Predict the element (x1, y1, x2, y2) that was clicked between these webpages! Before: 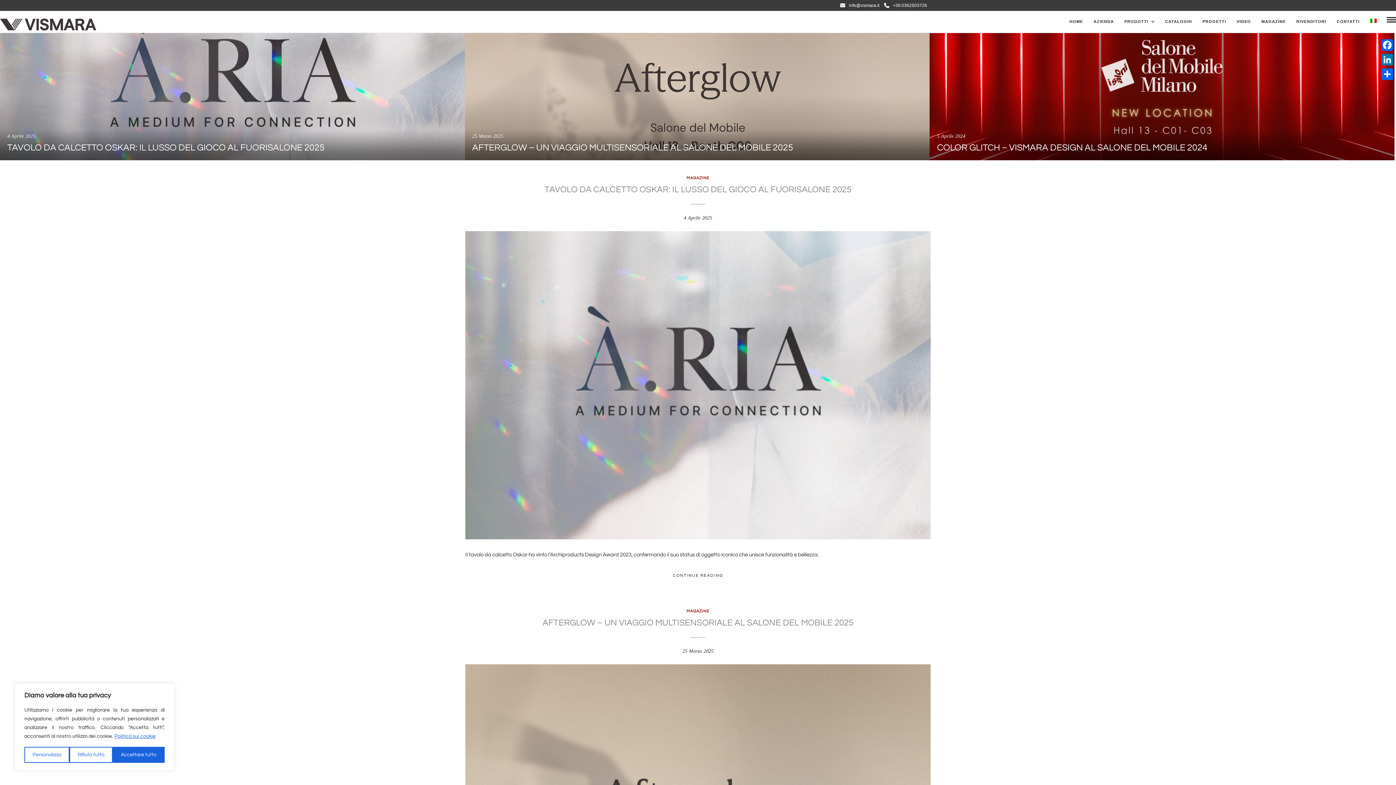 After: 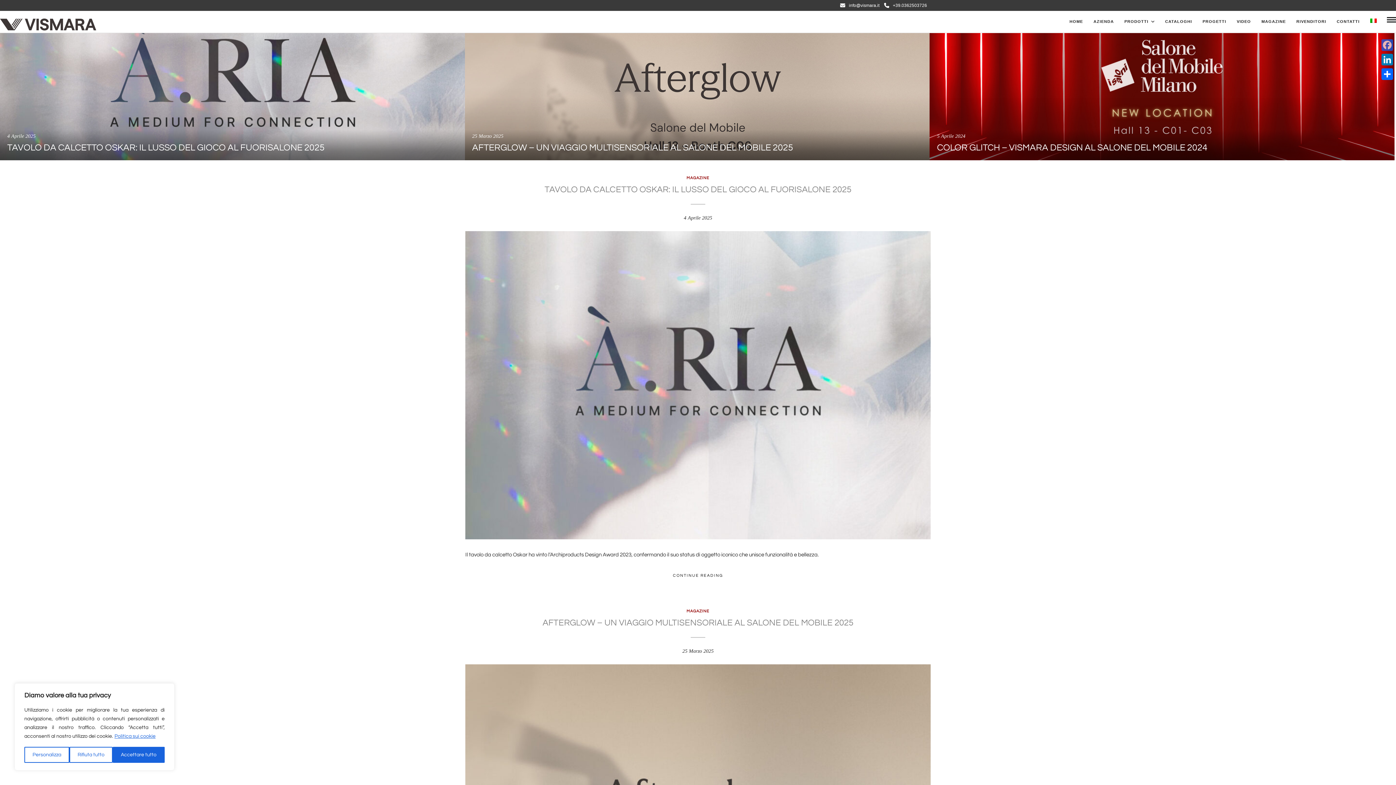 Action: bbox: (1380, 37, 1394, 52) label: Facebook